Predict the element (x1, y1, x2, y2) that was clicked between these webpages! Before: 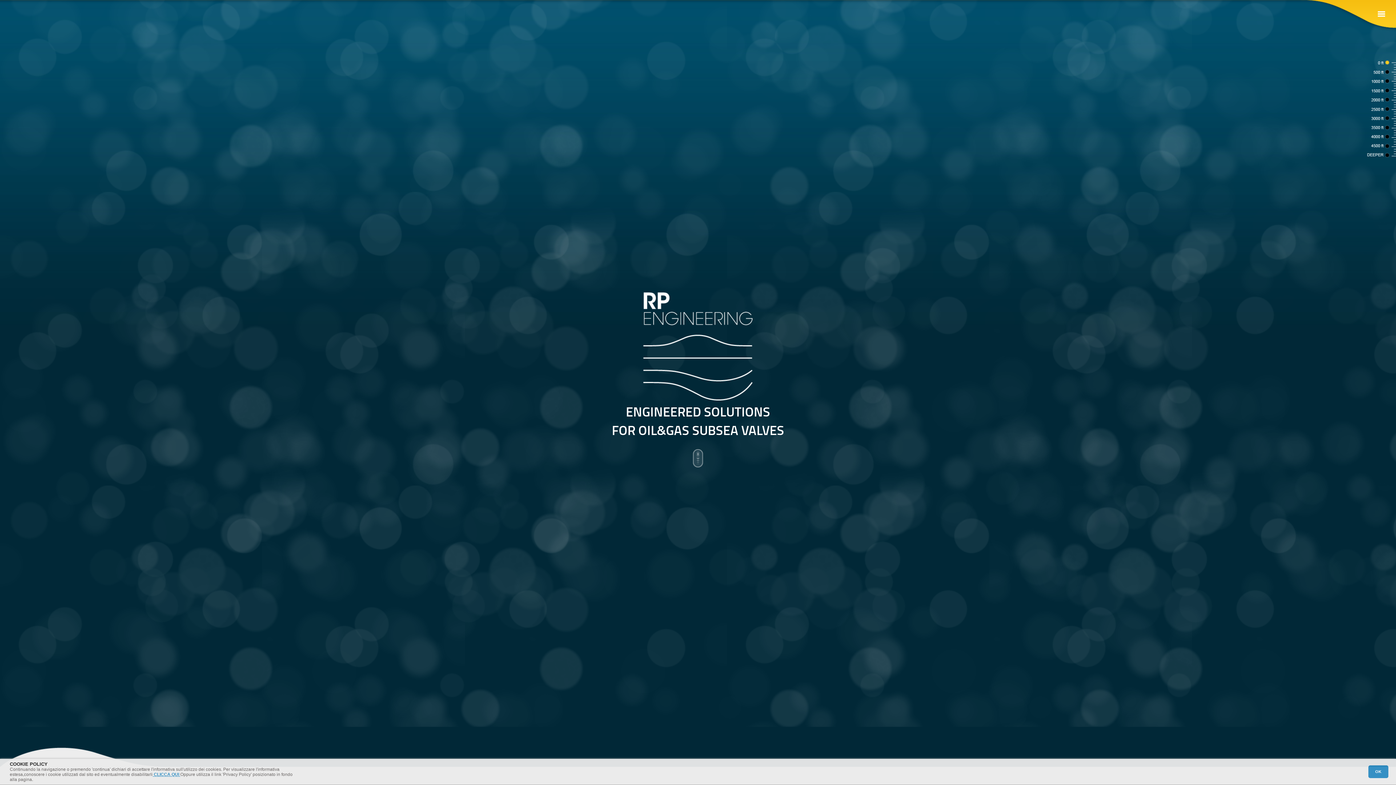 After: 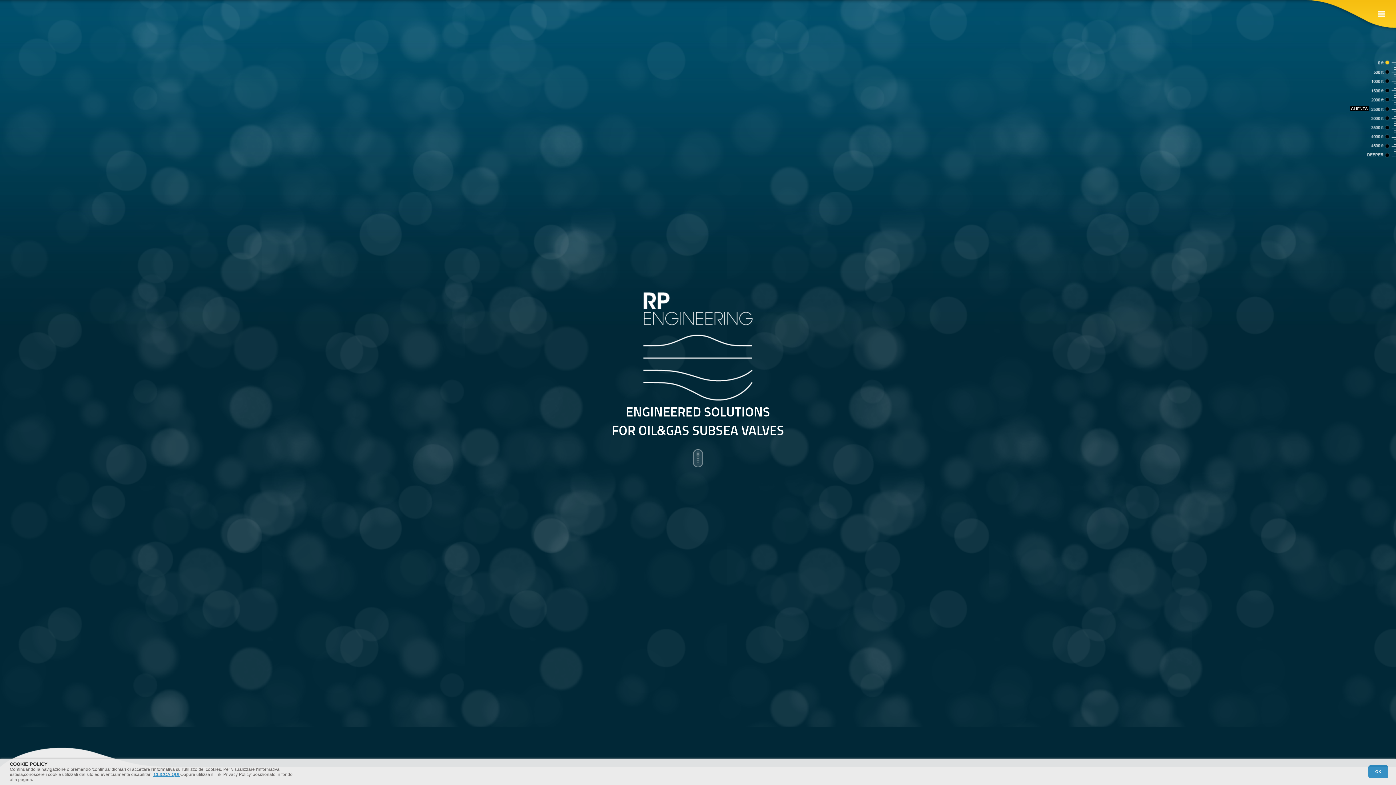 Action: bbox: (1372, 110, 1390, 115)